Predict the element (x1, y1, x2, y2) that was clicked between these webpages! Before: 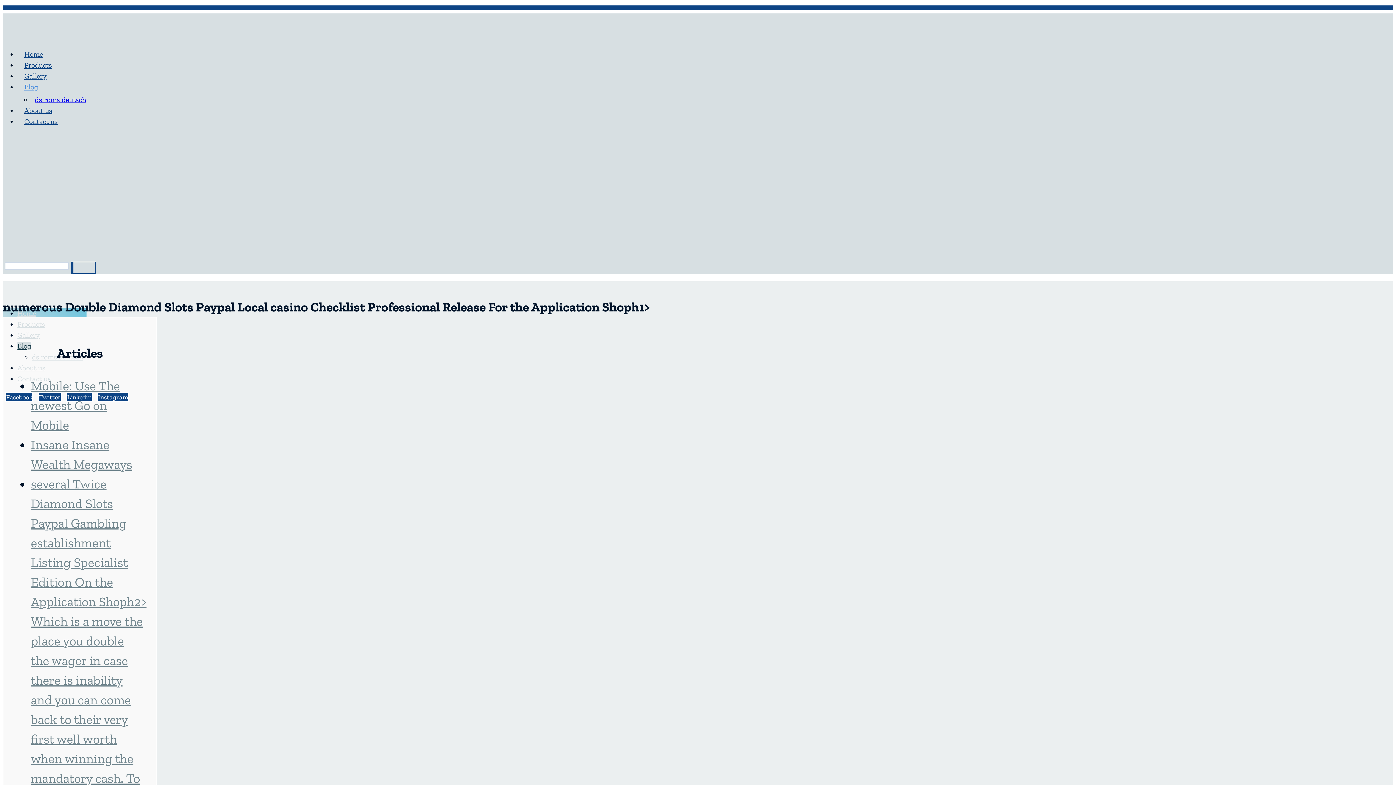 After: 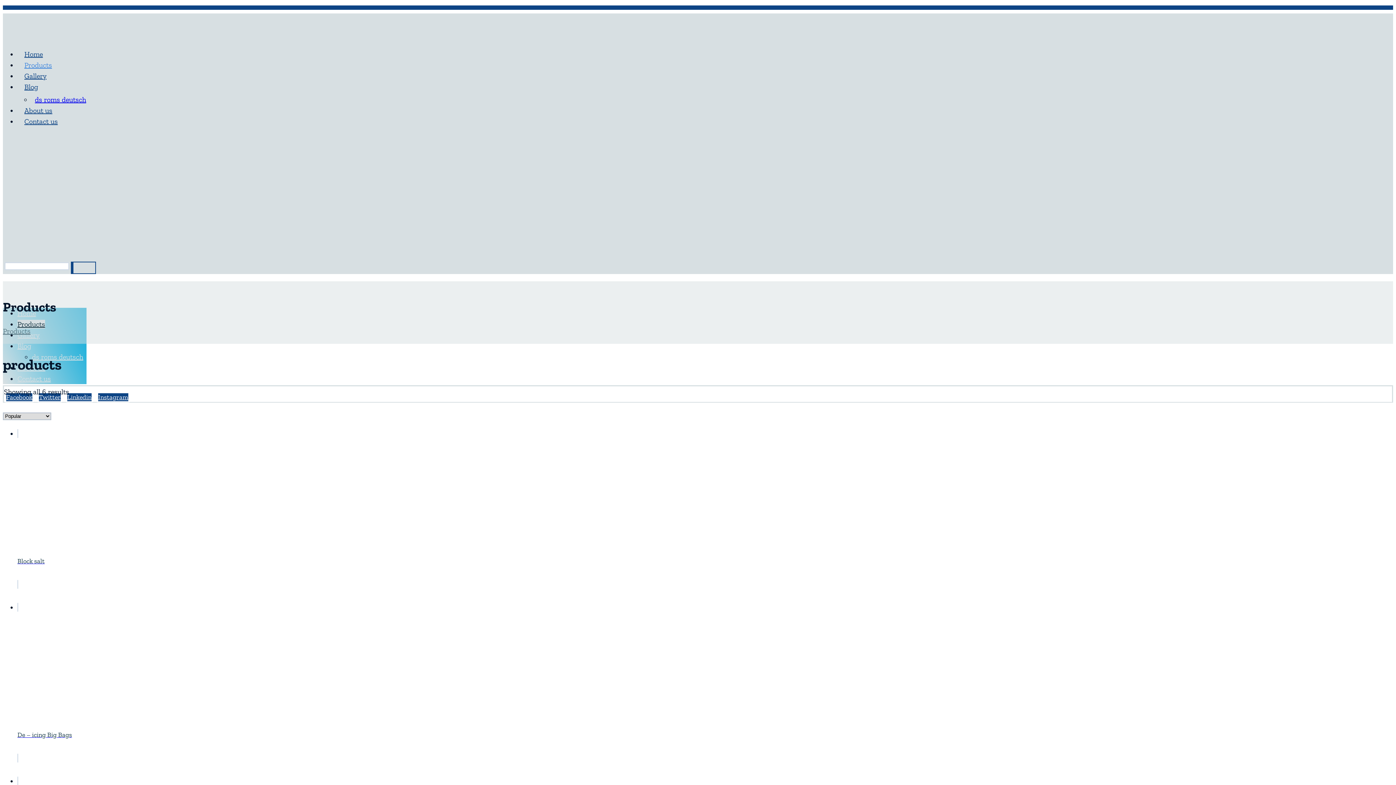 Action: label: Products bbox: (17, 320, 45, 328)